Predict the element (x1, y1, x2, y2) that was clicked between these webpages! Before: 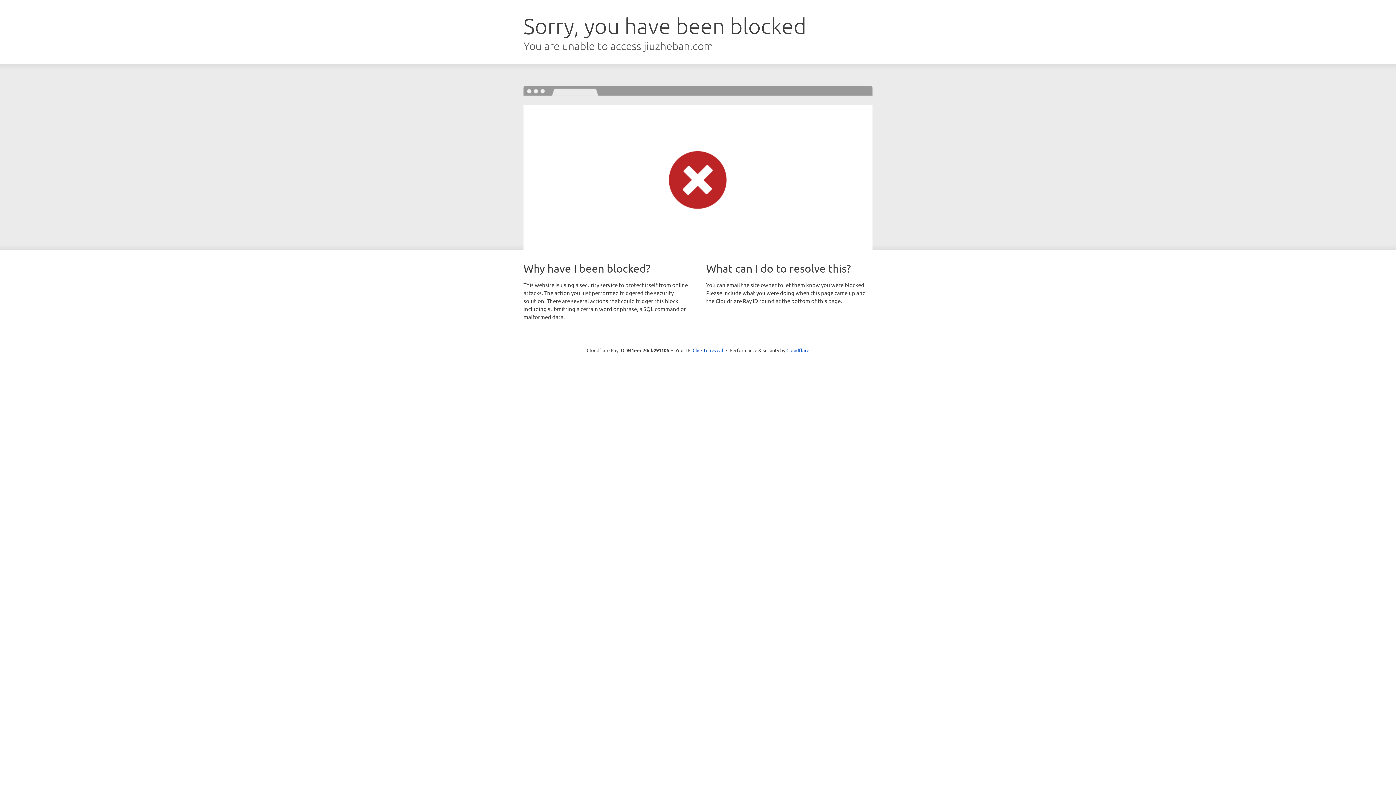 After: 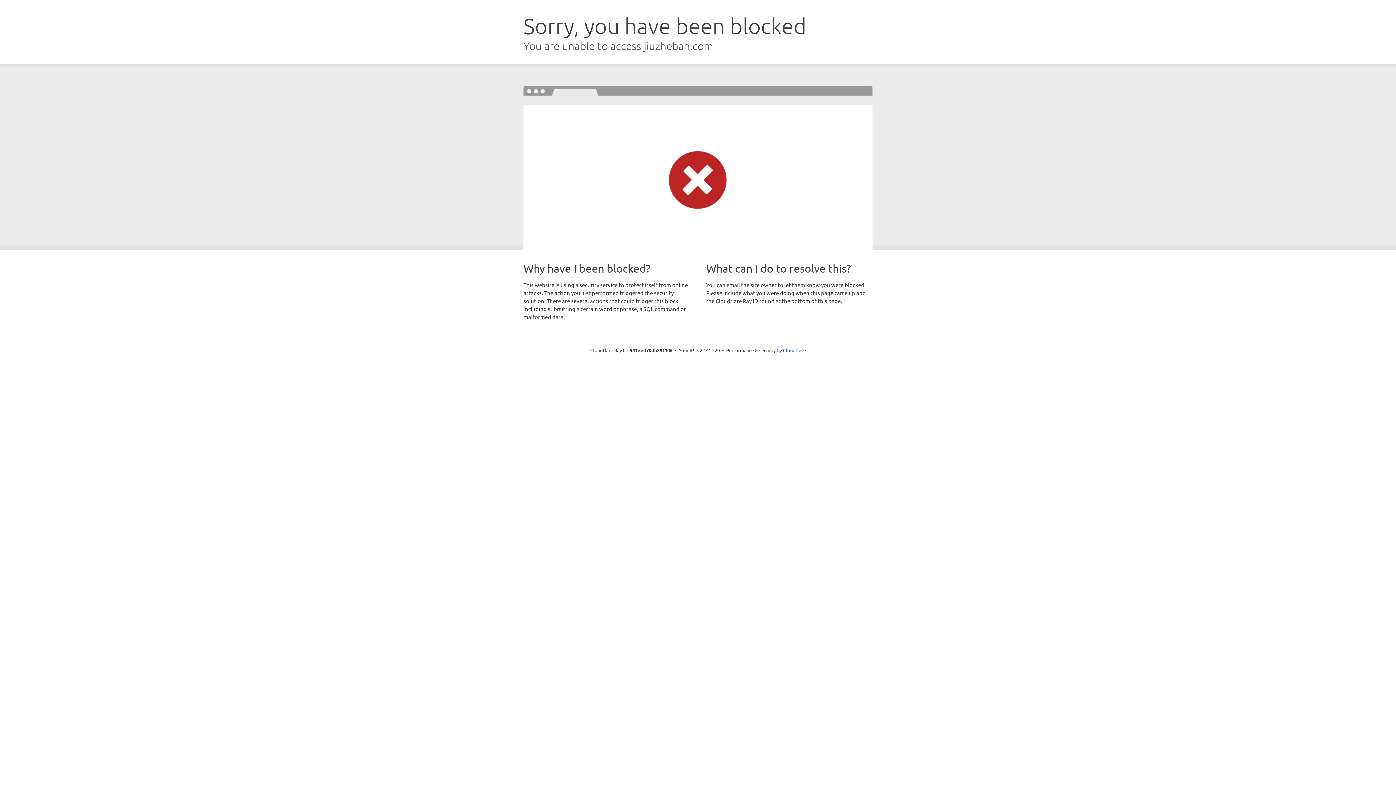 Action: bbox: (692, 346, 723, 353) label: Click to reveal